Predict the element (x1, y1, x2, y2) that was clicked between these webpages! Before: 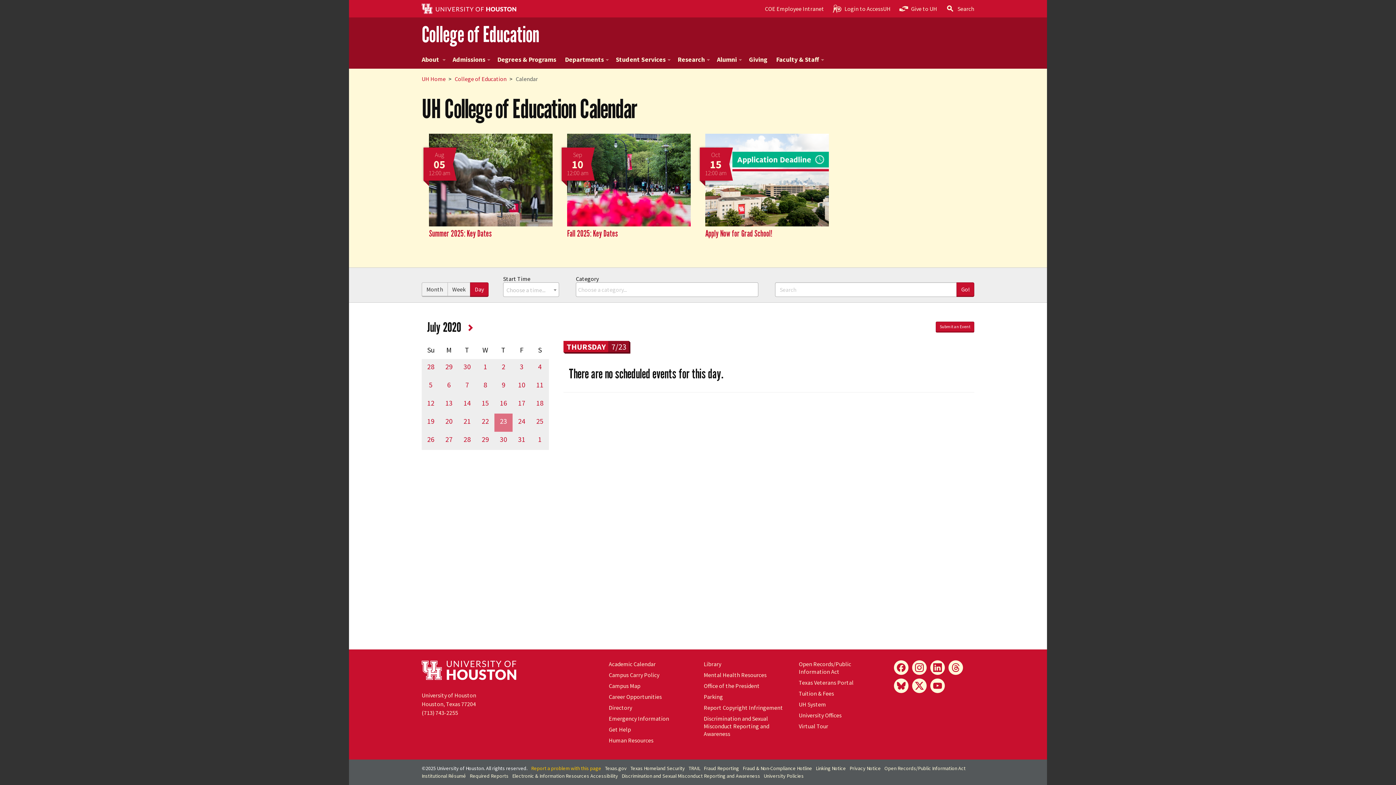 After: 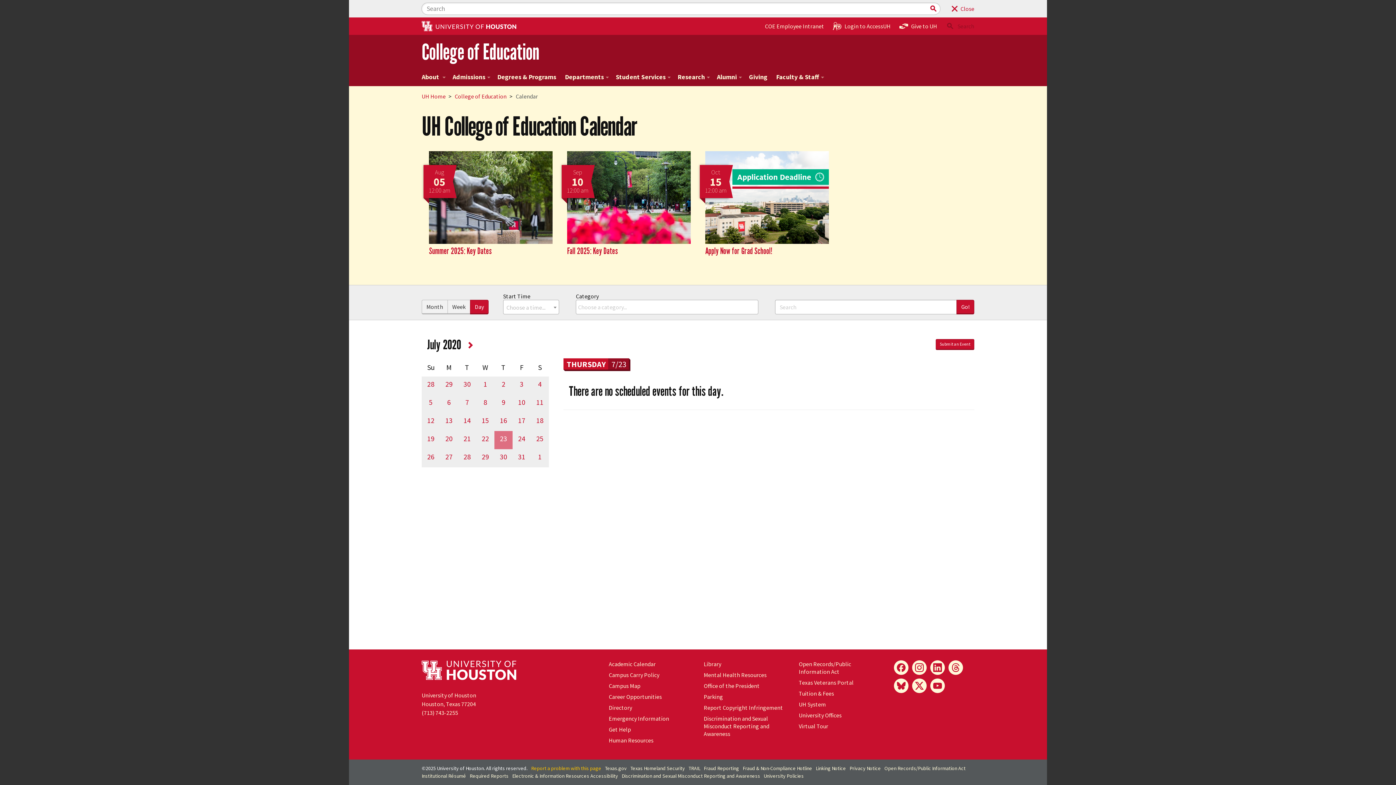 Action: label: Search bbox: (941, 0, 978, 17)